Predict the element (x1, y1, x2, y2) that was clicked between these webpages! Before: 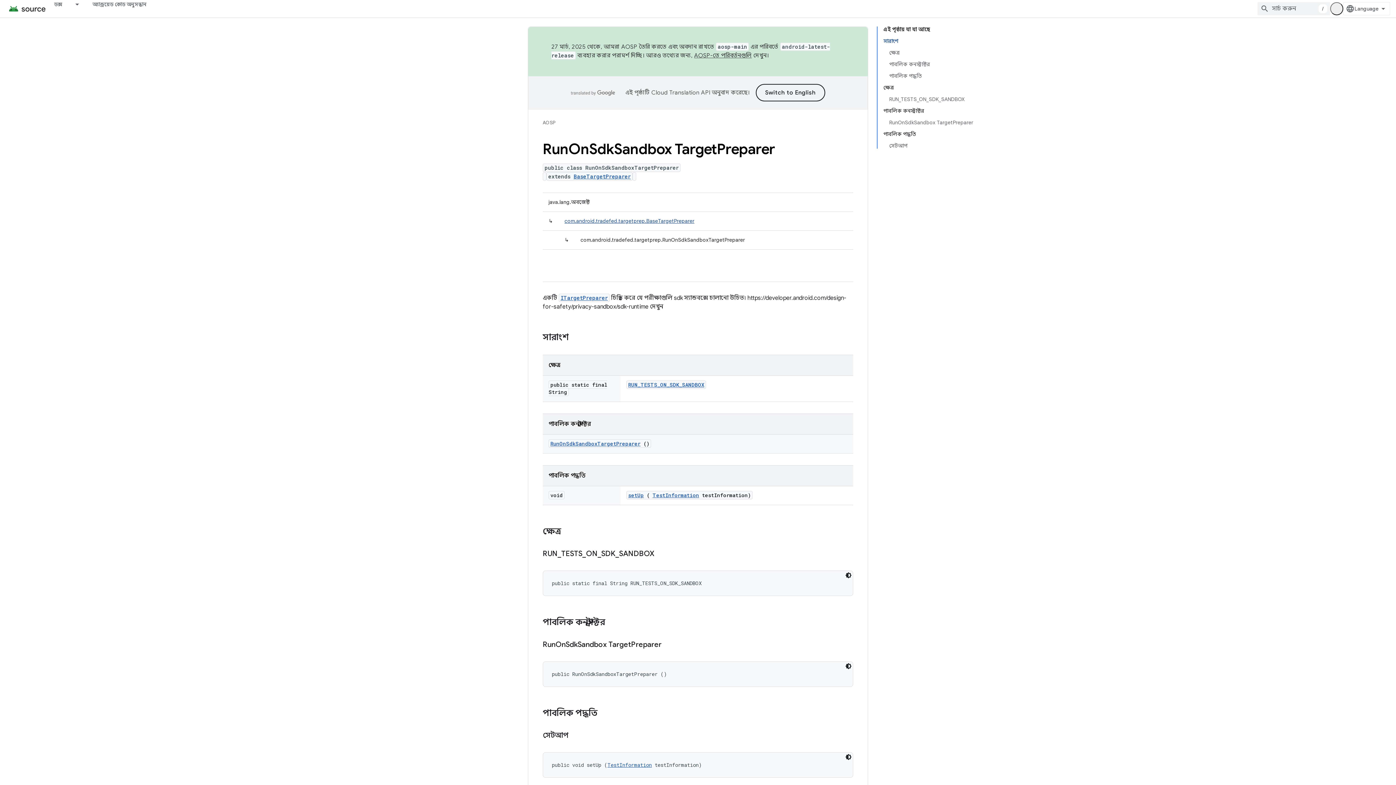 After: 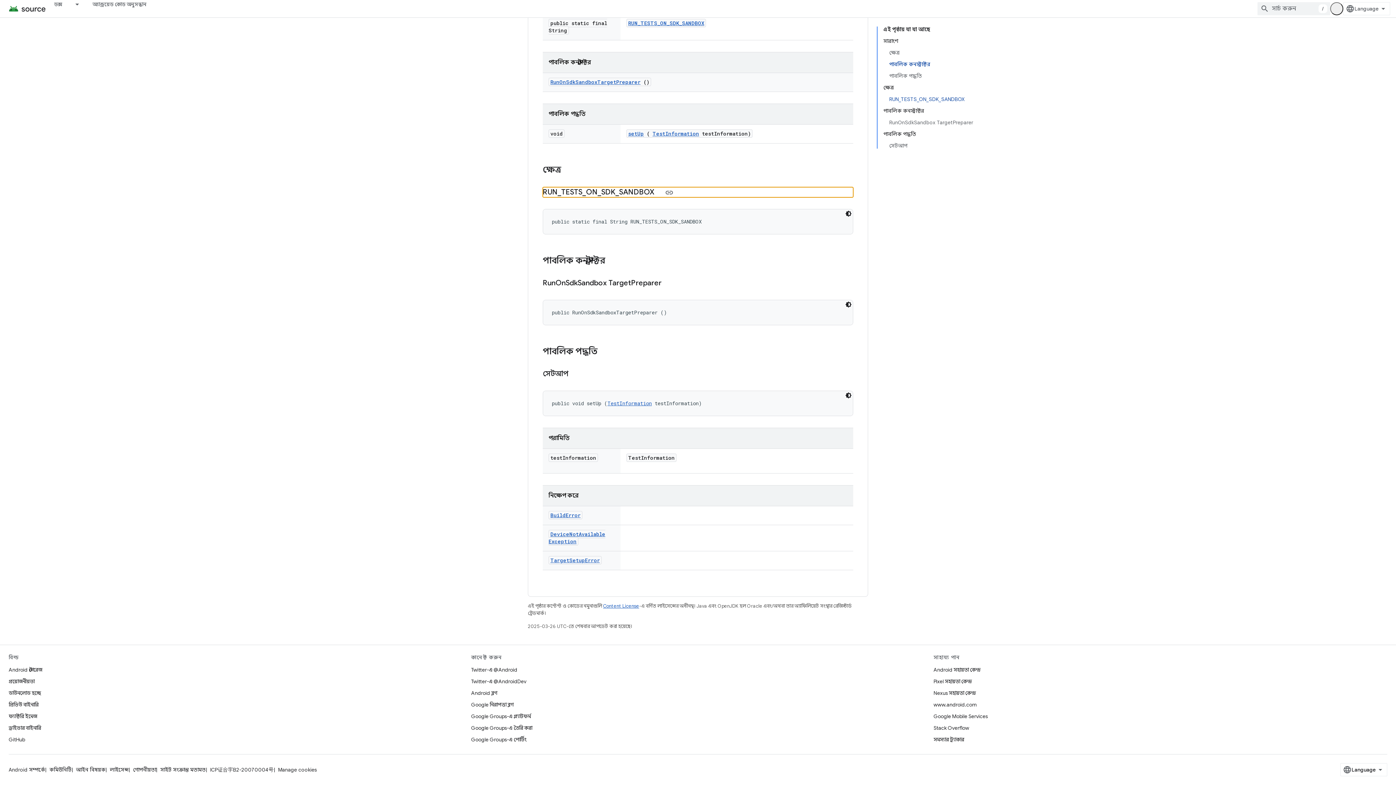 Action: bbox: (889, 93, 973, 105) label: RUN_TESTS_ON_SDK_SANDBOX